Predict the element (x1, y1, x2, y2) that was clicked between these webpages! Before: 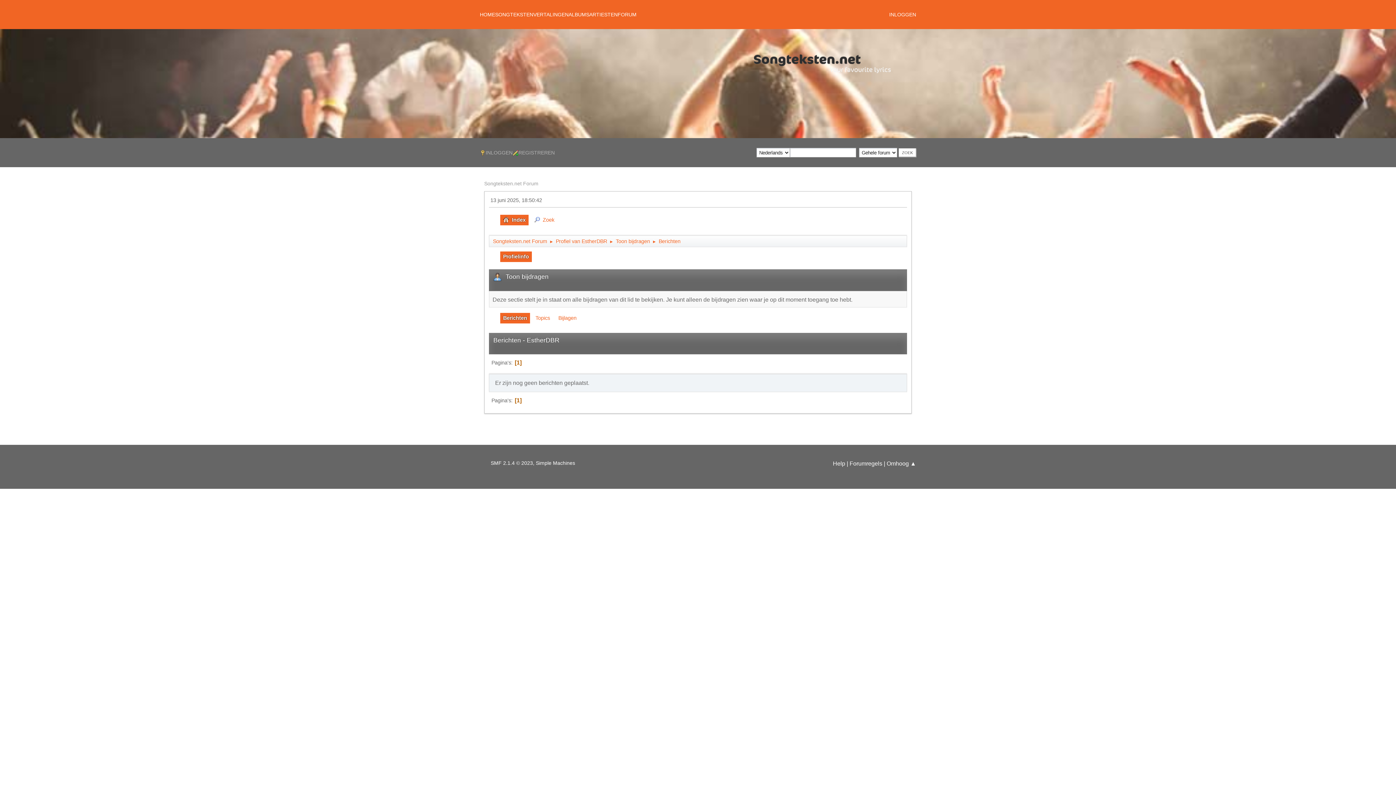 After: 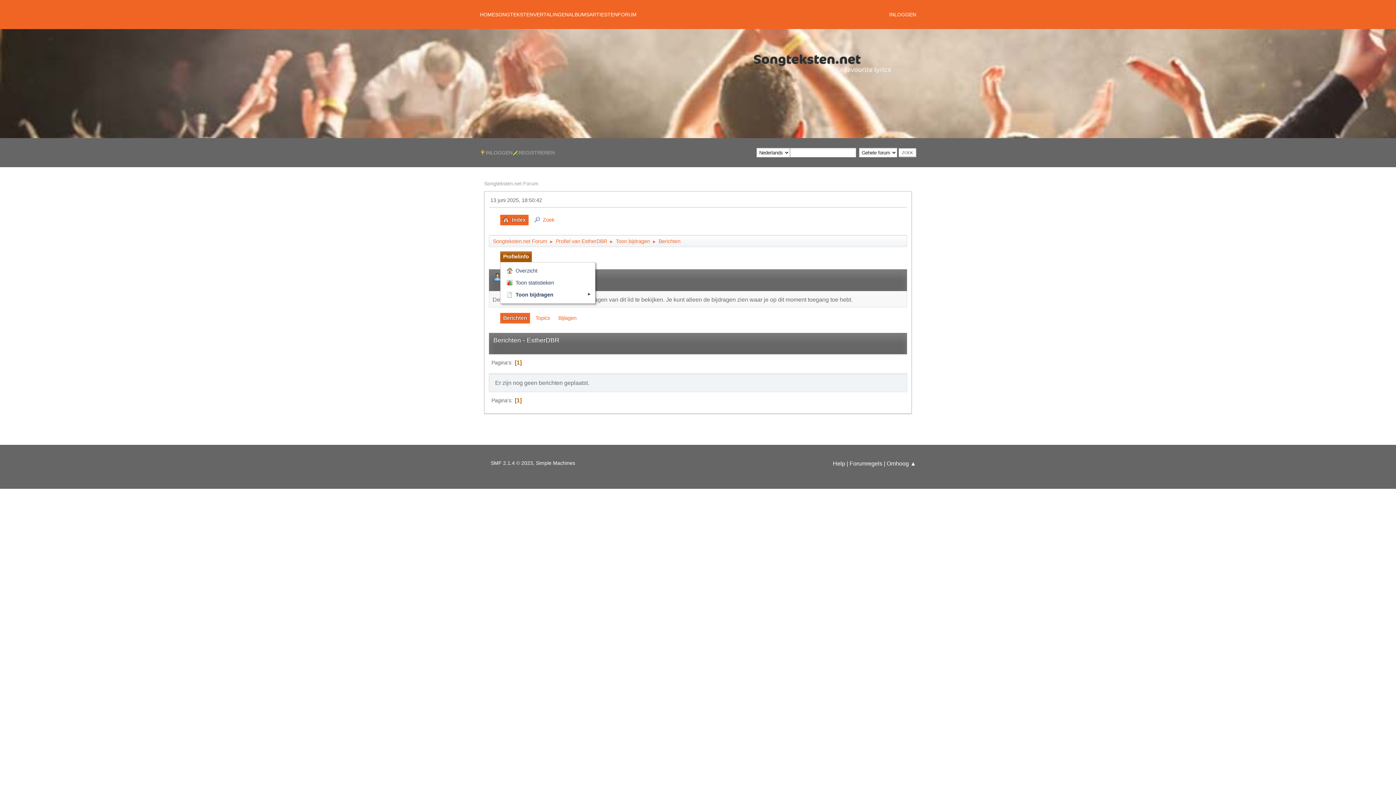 Action: bbox: (500, 251, 532, 262) label: Profielinfo